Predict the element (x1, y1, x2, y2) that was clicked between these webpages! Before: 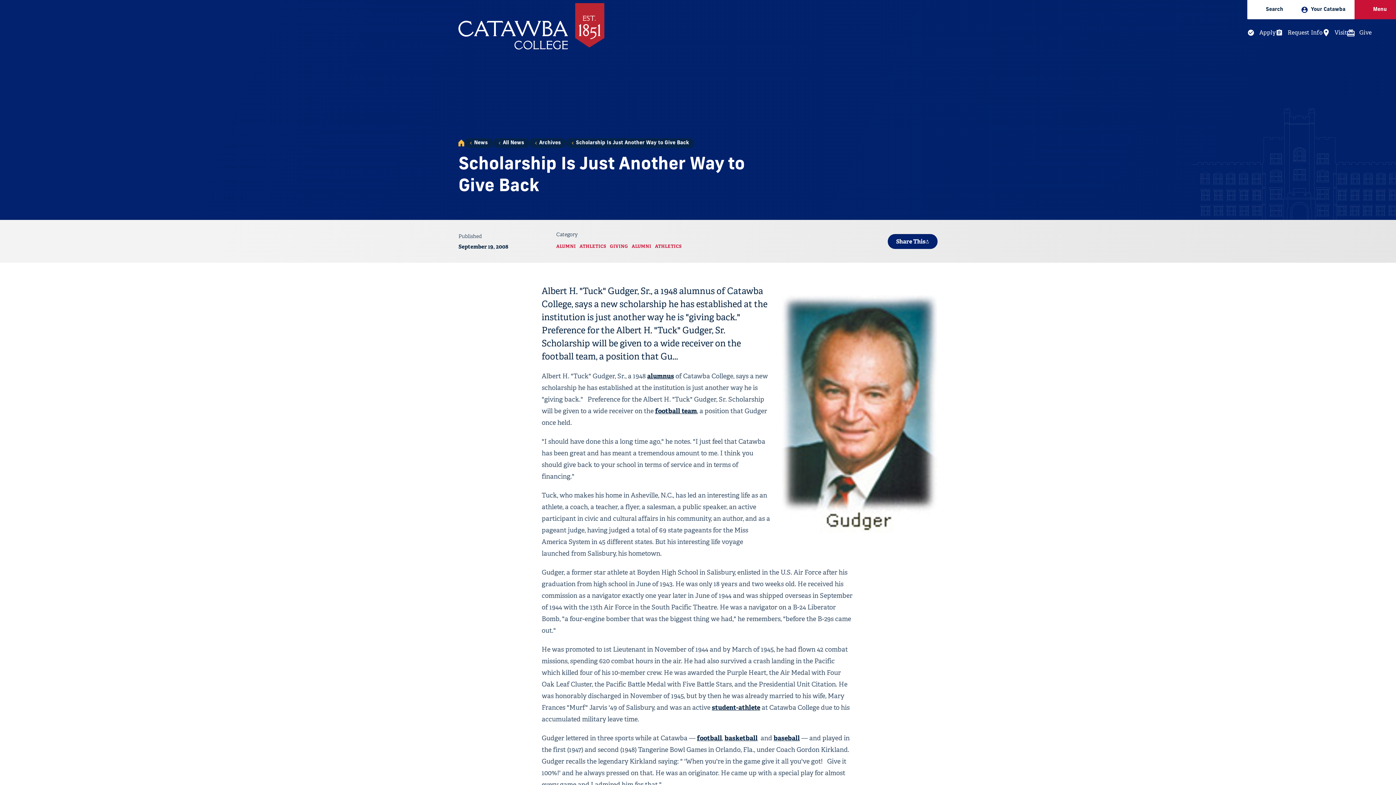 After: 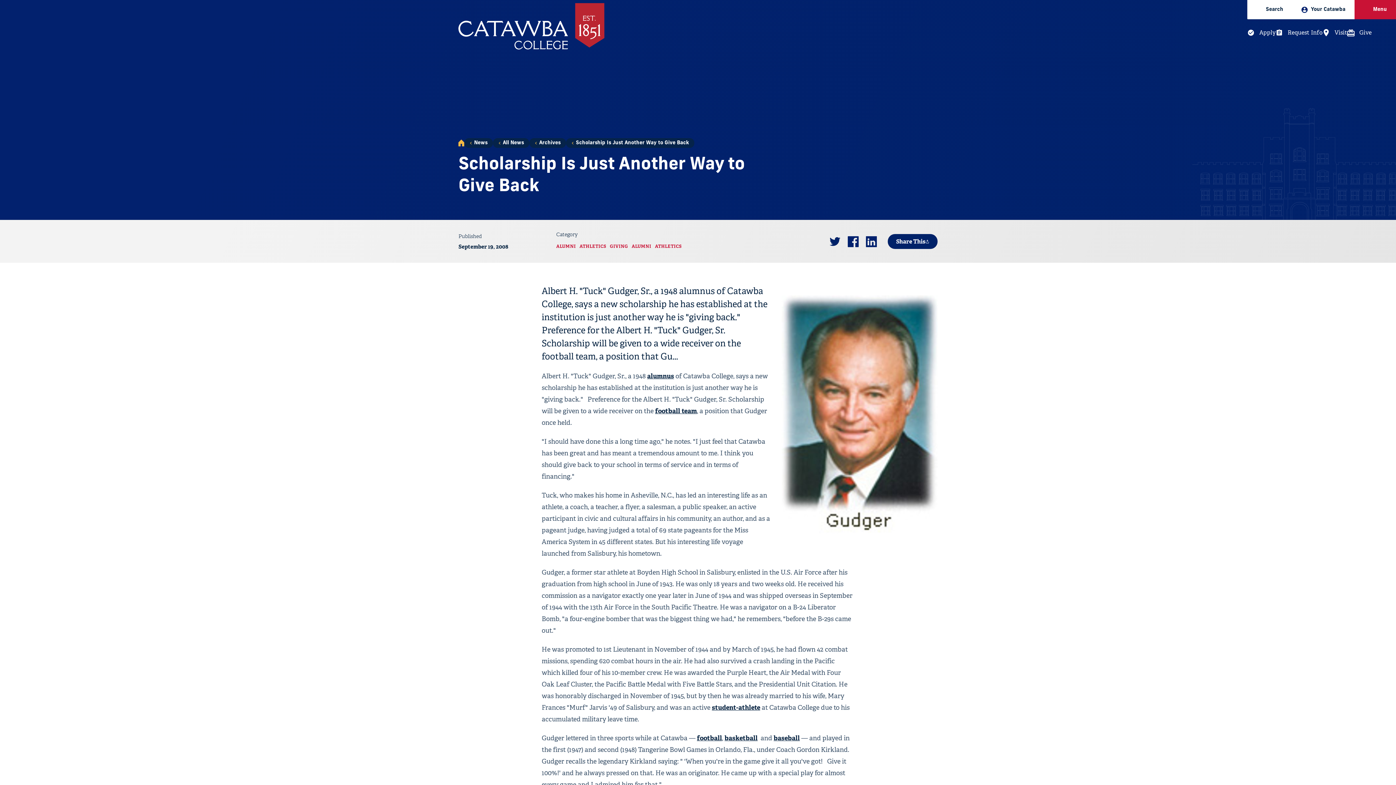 Action: bbox: (887, 234, 937, 249) label: Share This